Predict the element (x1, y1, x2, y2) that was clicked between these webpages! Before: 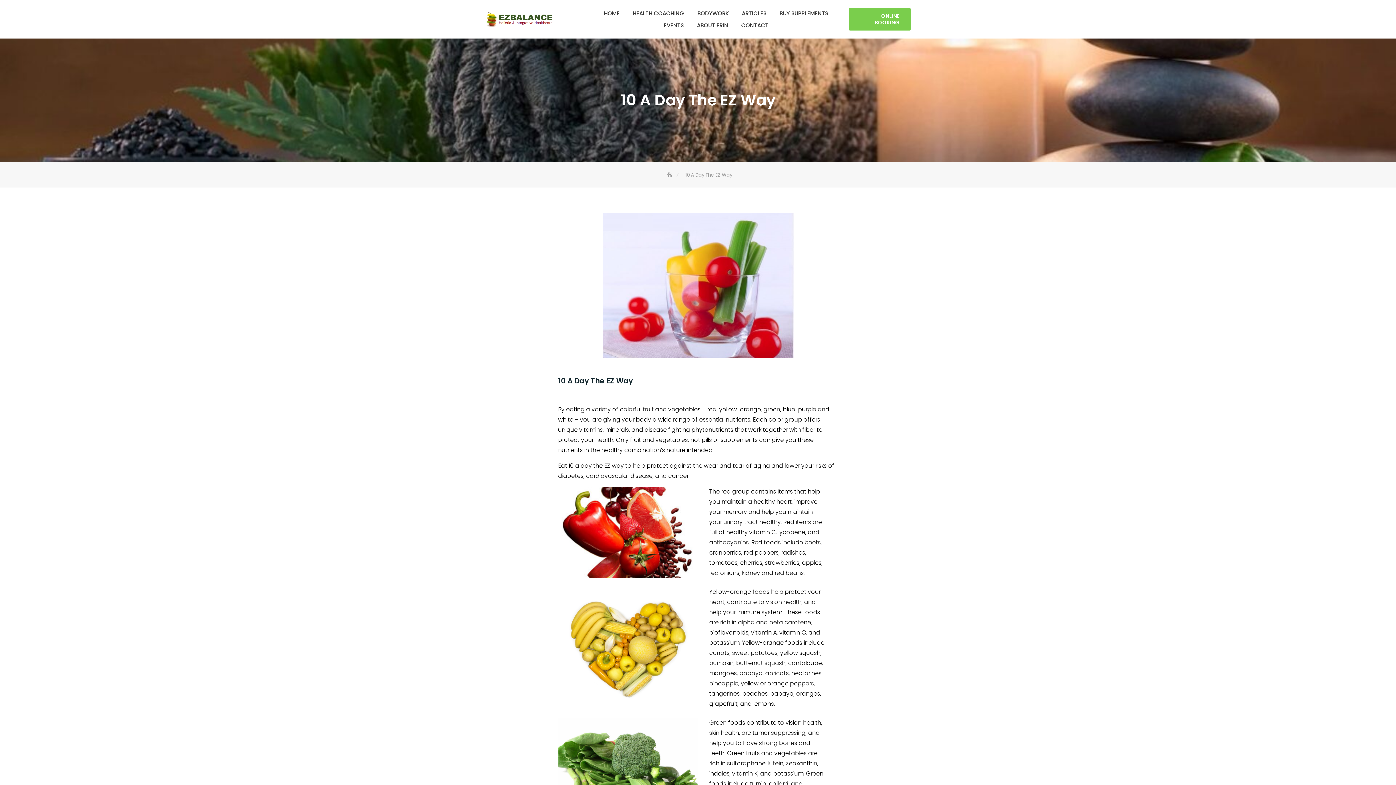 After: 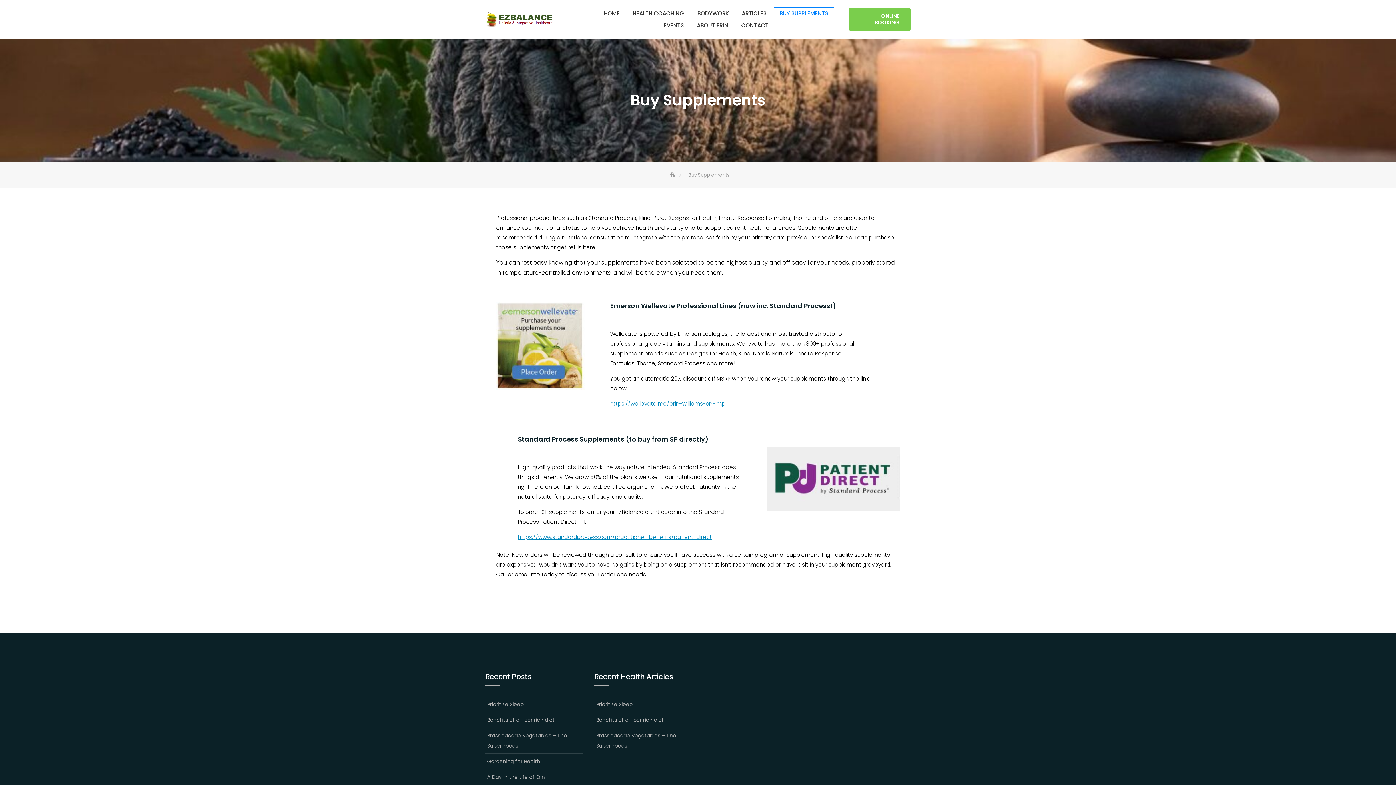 Action: bbox: (774, 7, 834, 19) label: BUY SUPPLEMENTS